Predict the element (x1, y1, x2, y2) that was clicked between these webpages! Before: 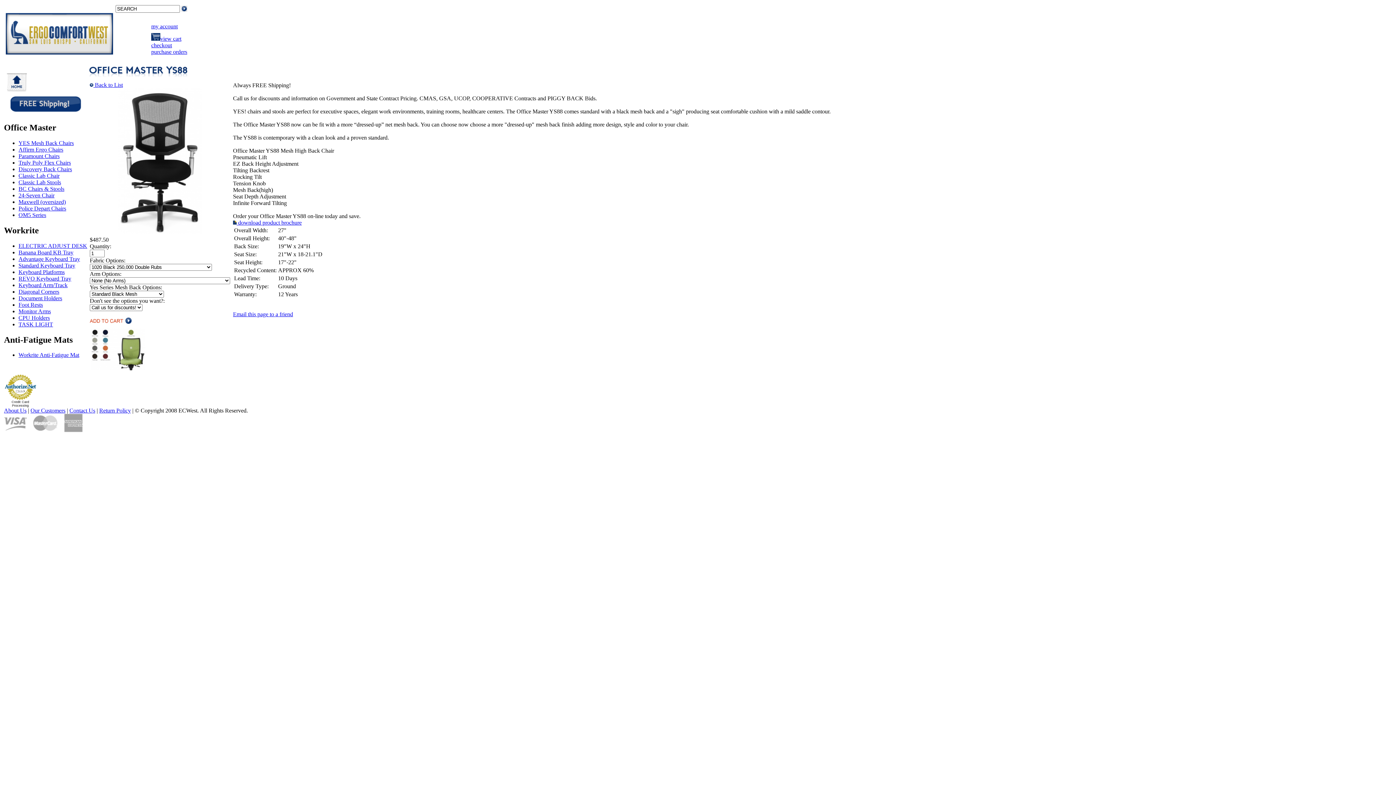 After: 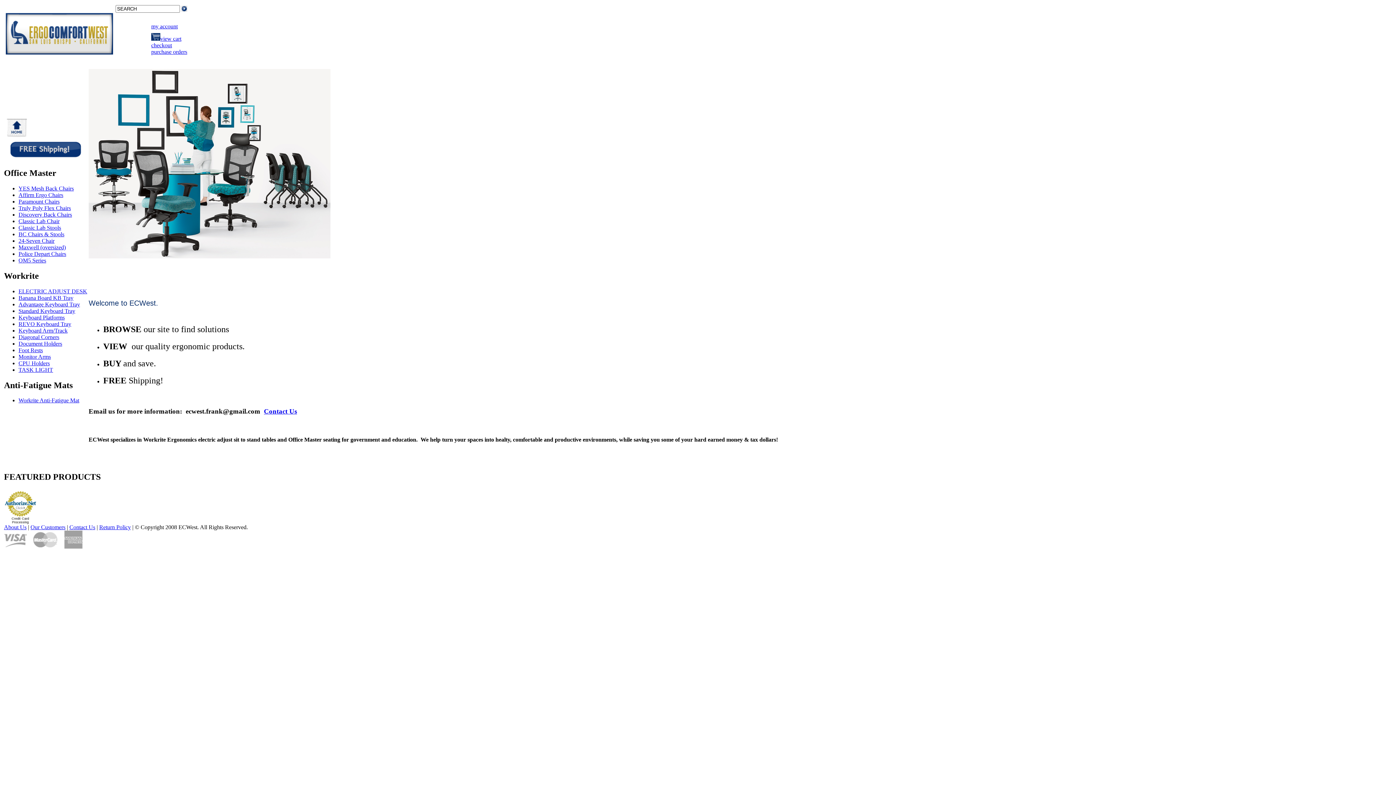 Action: bbox: (4, 49, 113, 55)